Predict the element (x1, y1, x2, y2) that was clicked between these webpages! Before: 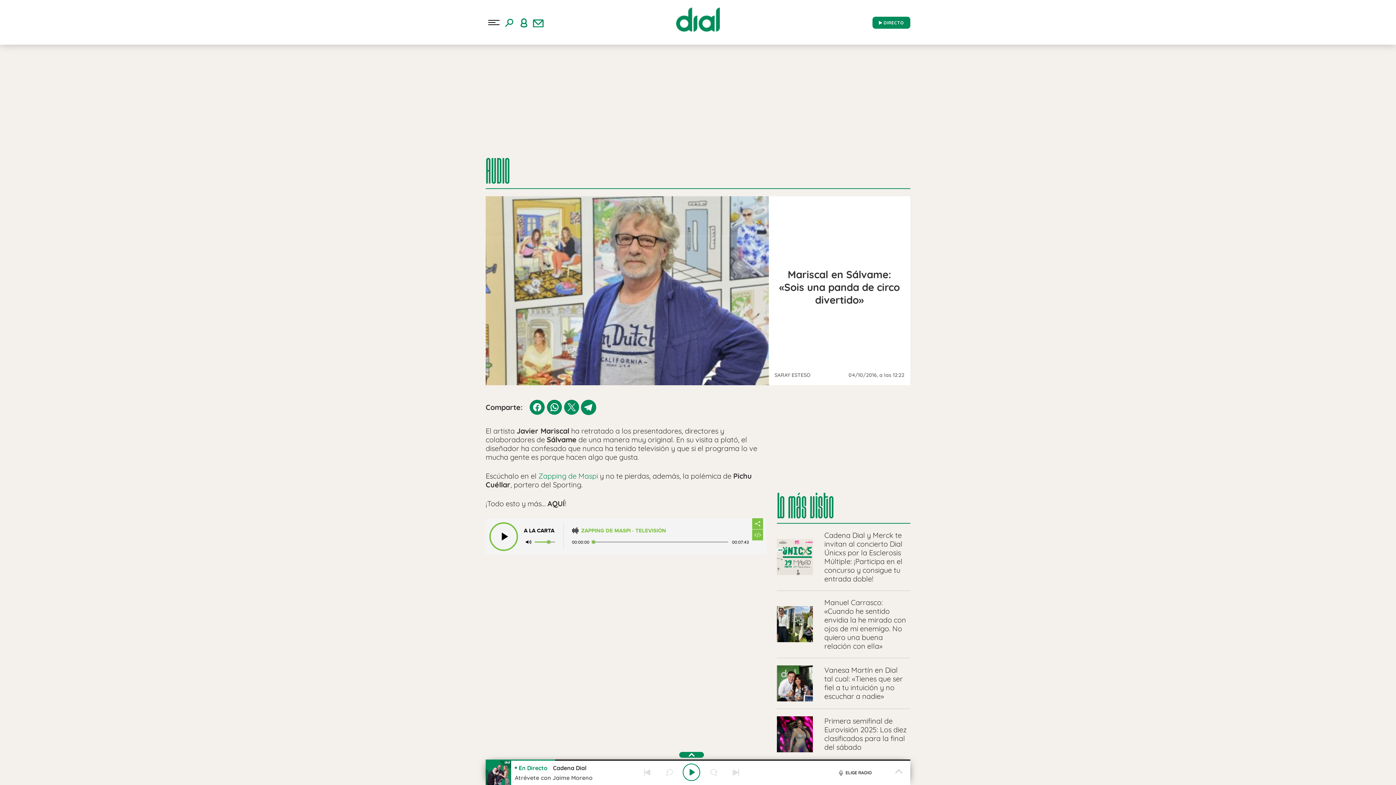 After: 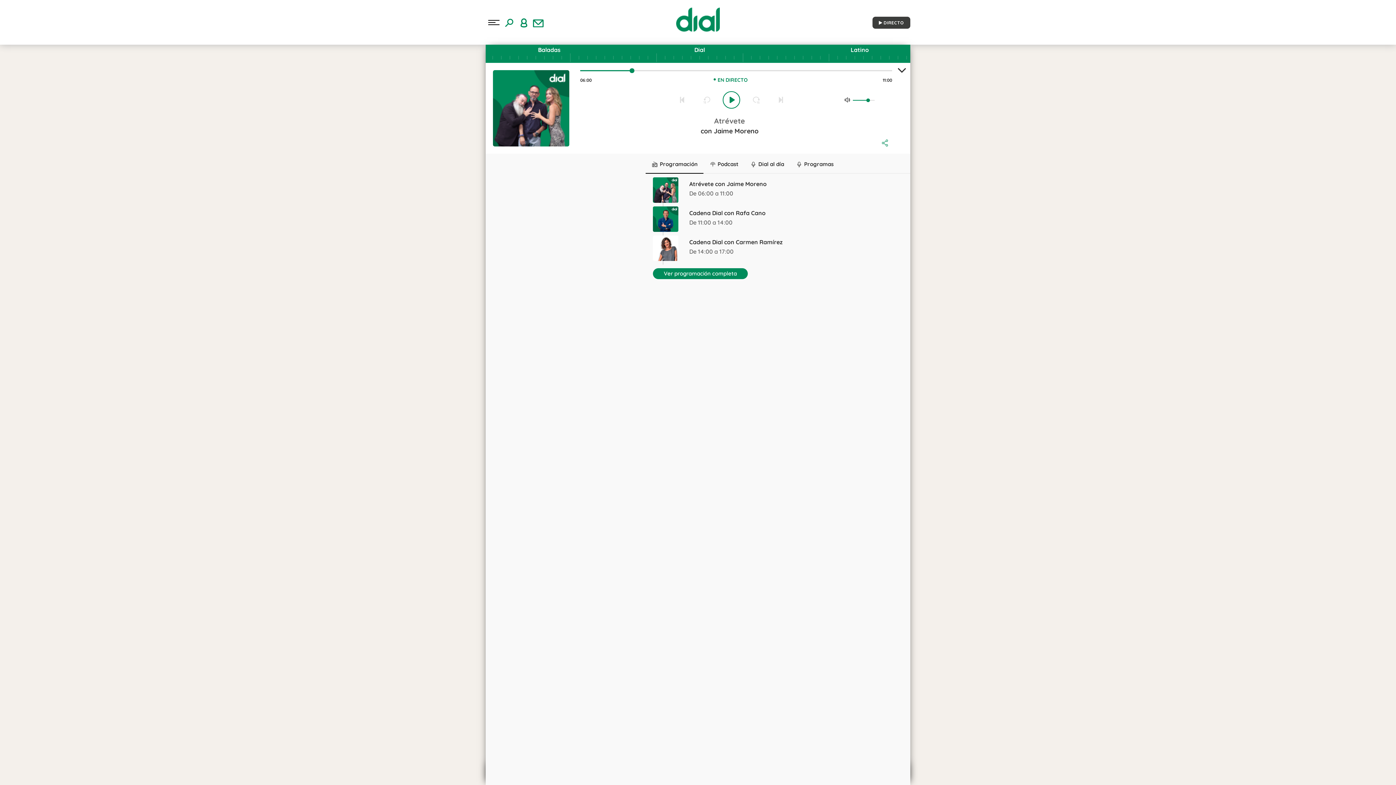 Action: label: Radio bbox: (872, 16, 910, 28)